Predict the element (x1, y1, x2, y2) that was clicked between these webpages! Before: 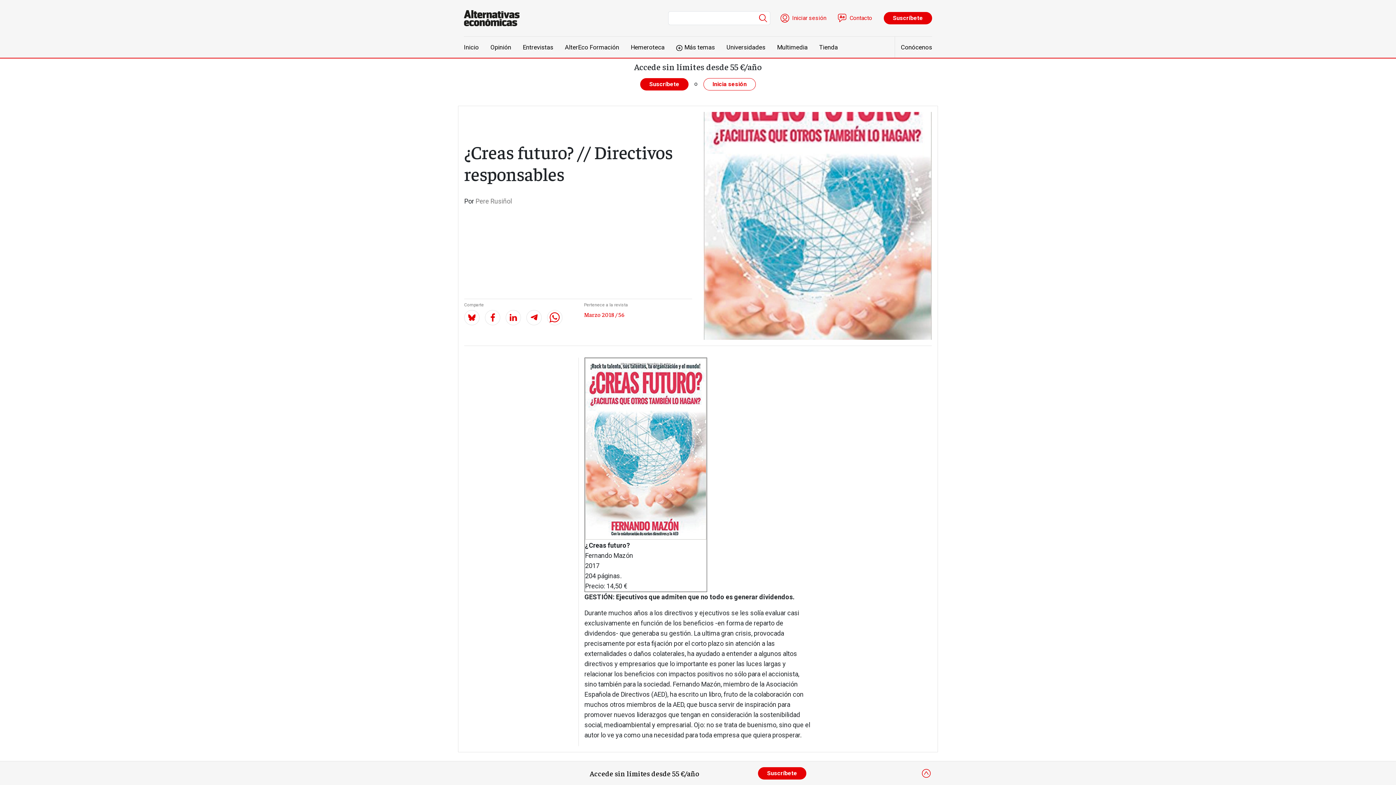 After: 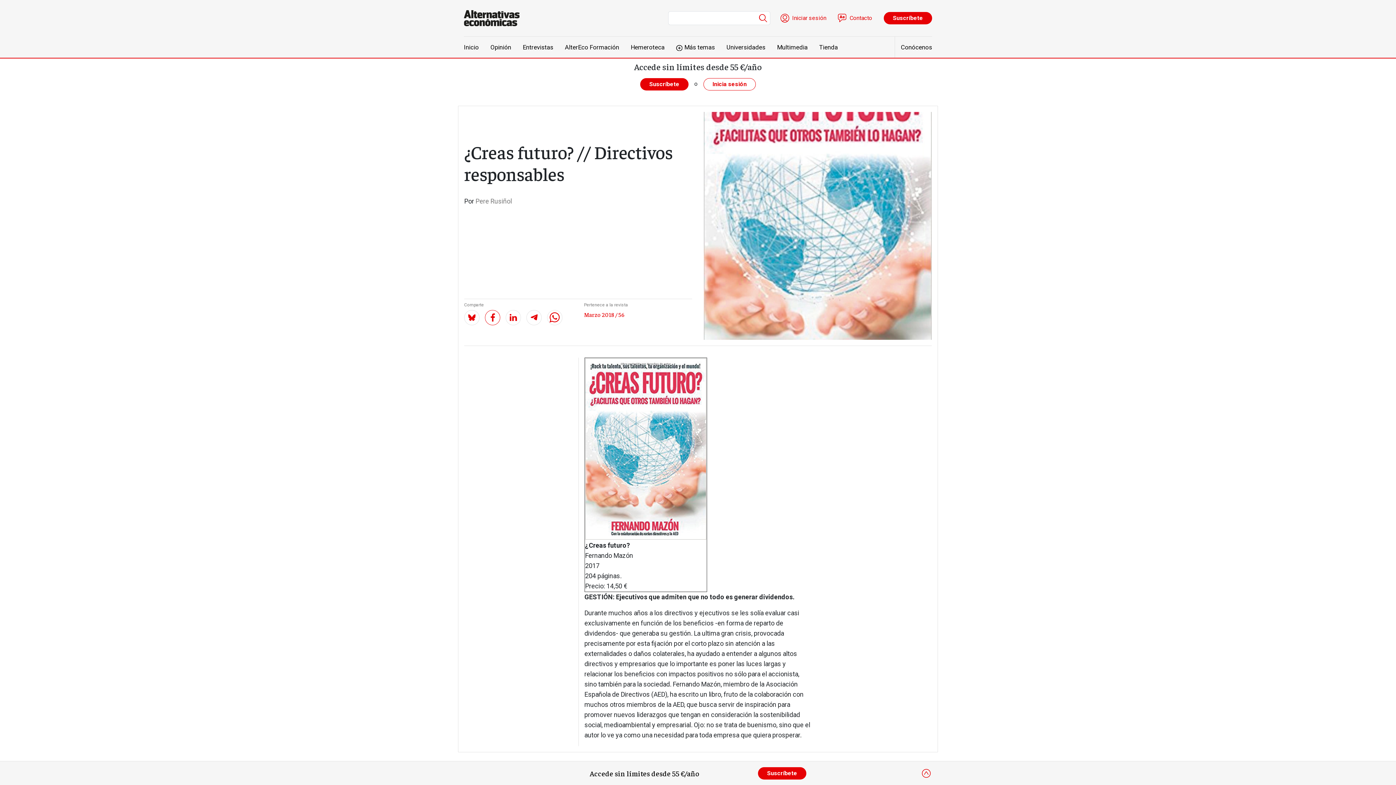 Action: bbox: (485, 310, 500, 325)